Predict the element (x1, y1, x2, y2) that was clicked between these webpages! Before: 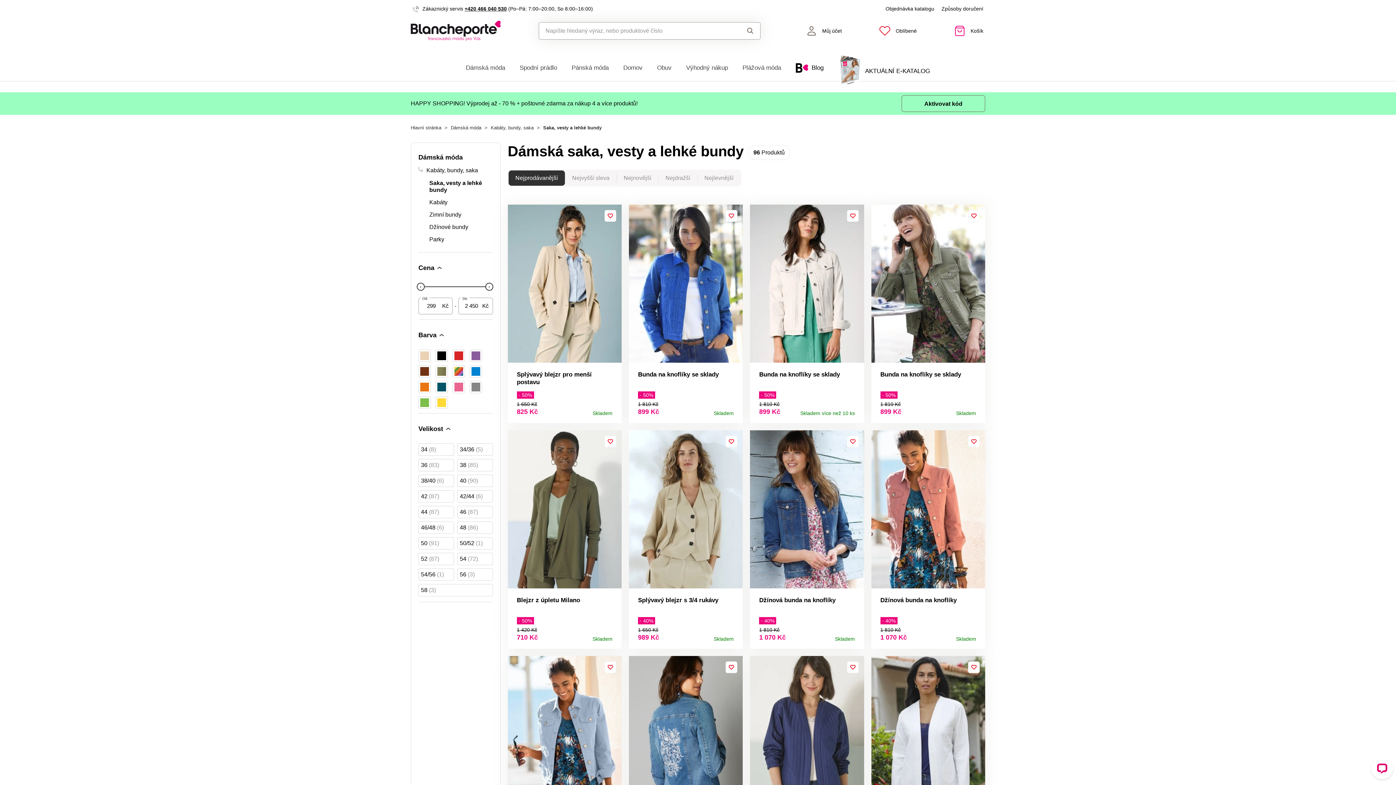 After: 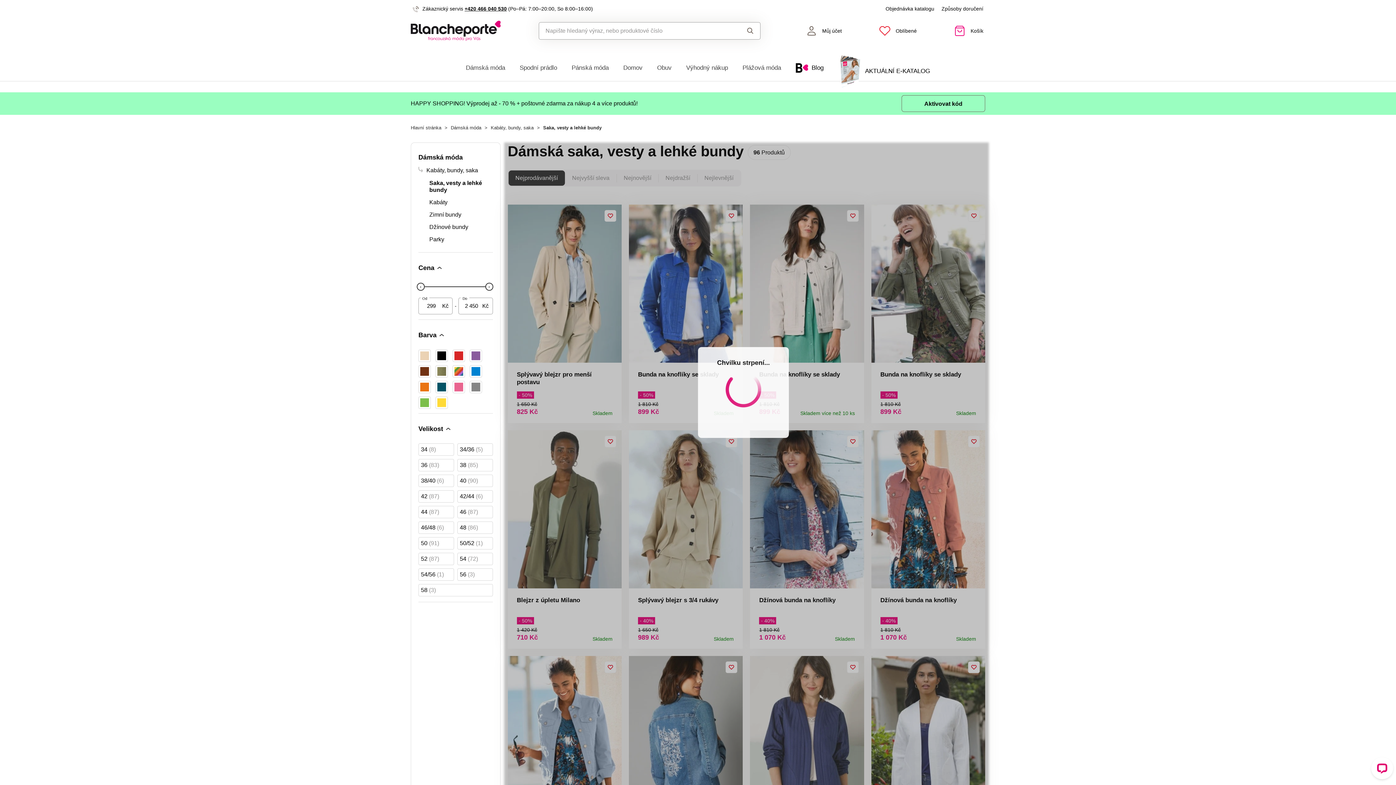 Action: label: Nejlevnější bbox: (697, 170, 740, 185)